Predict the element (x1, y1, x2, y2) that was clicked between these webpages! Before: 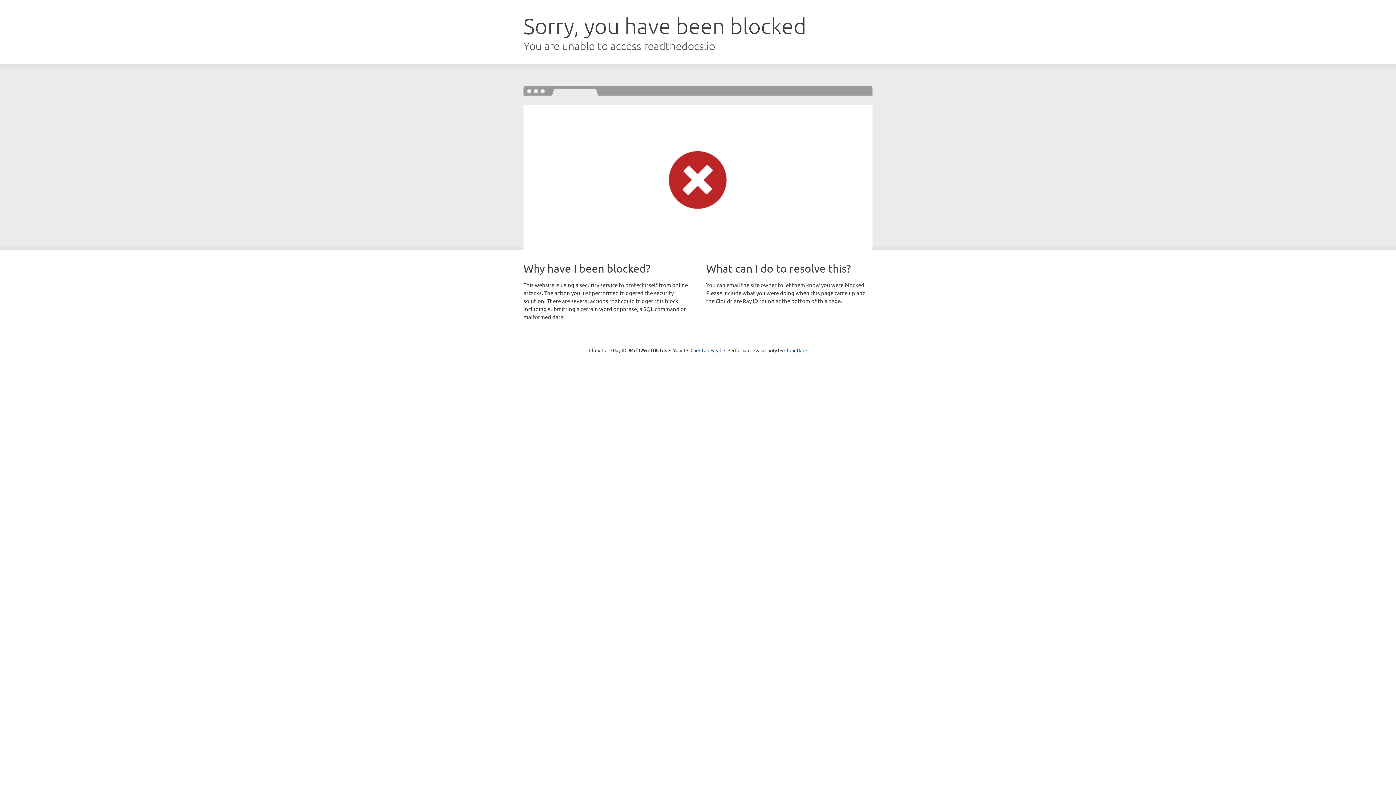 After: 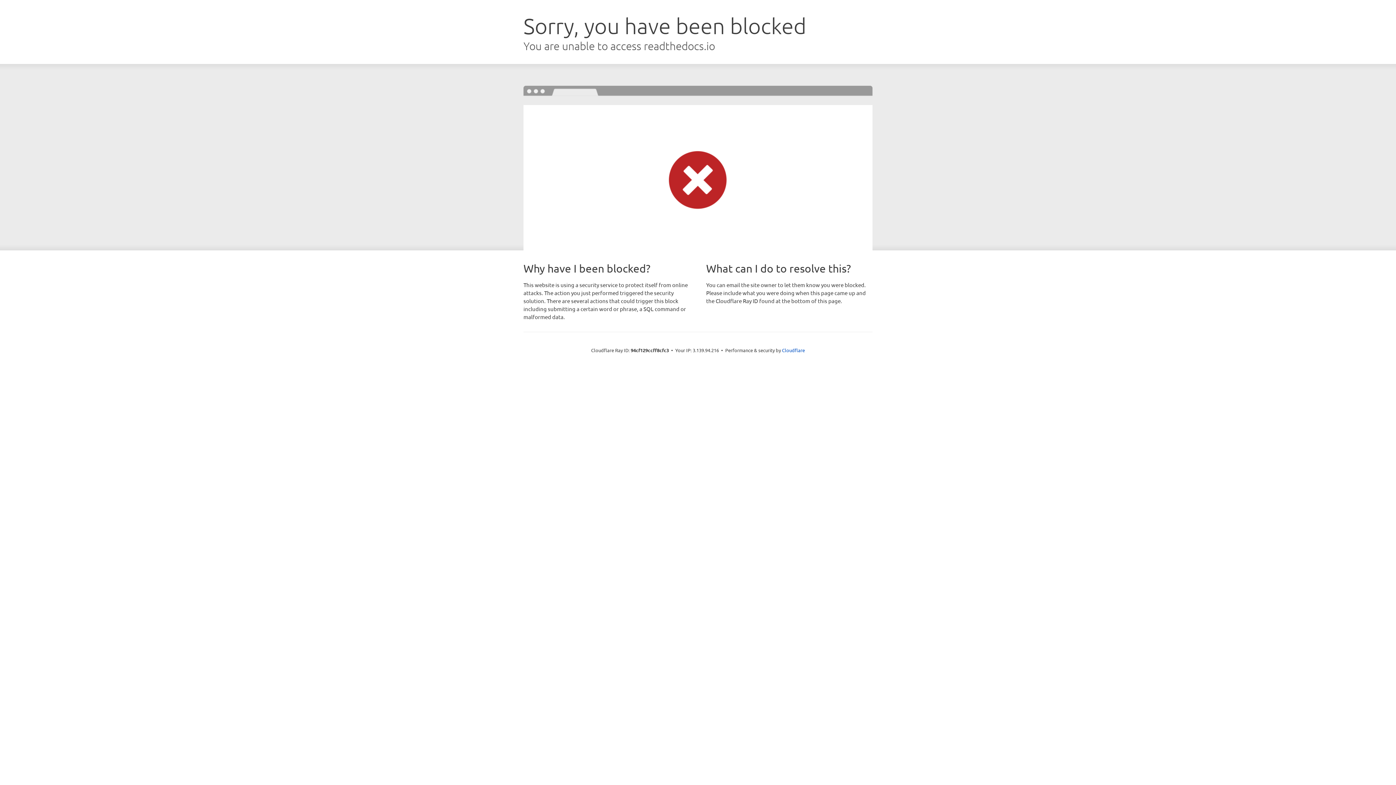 Action: bbox: (690, 346, 721, 353) label: Click to reveal